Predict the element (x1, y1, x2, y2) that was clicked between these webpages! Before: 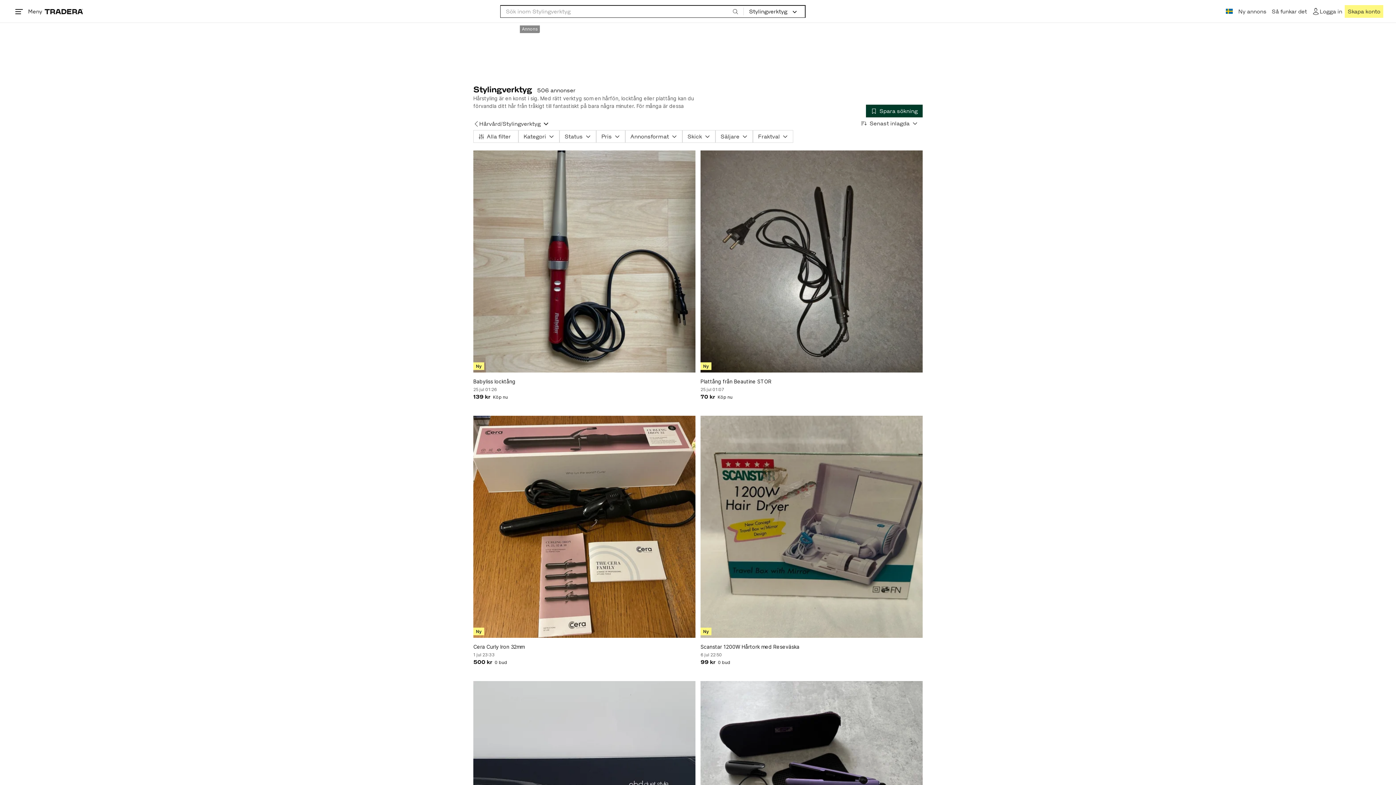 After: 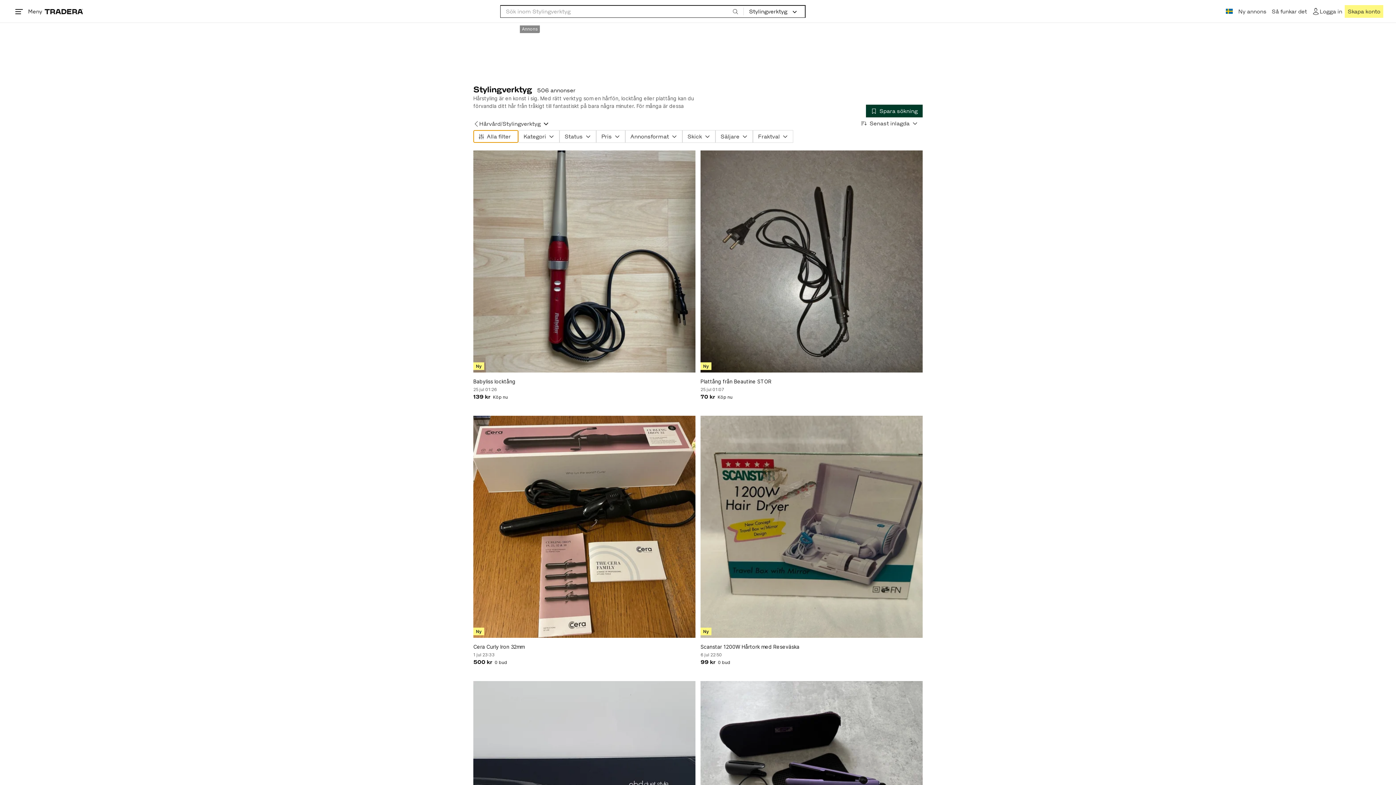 Action: bbox: (473, 130, 518, 142) label: Alla filter